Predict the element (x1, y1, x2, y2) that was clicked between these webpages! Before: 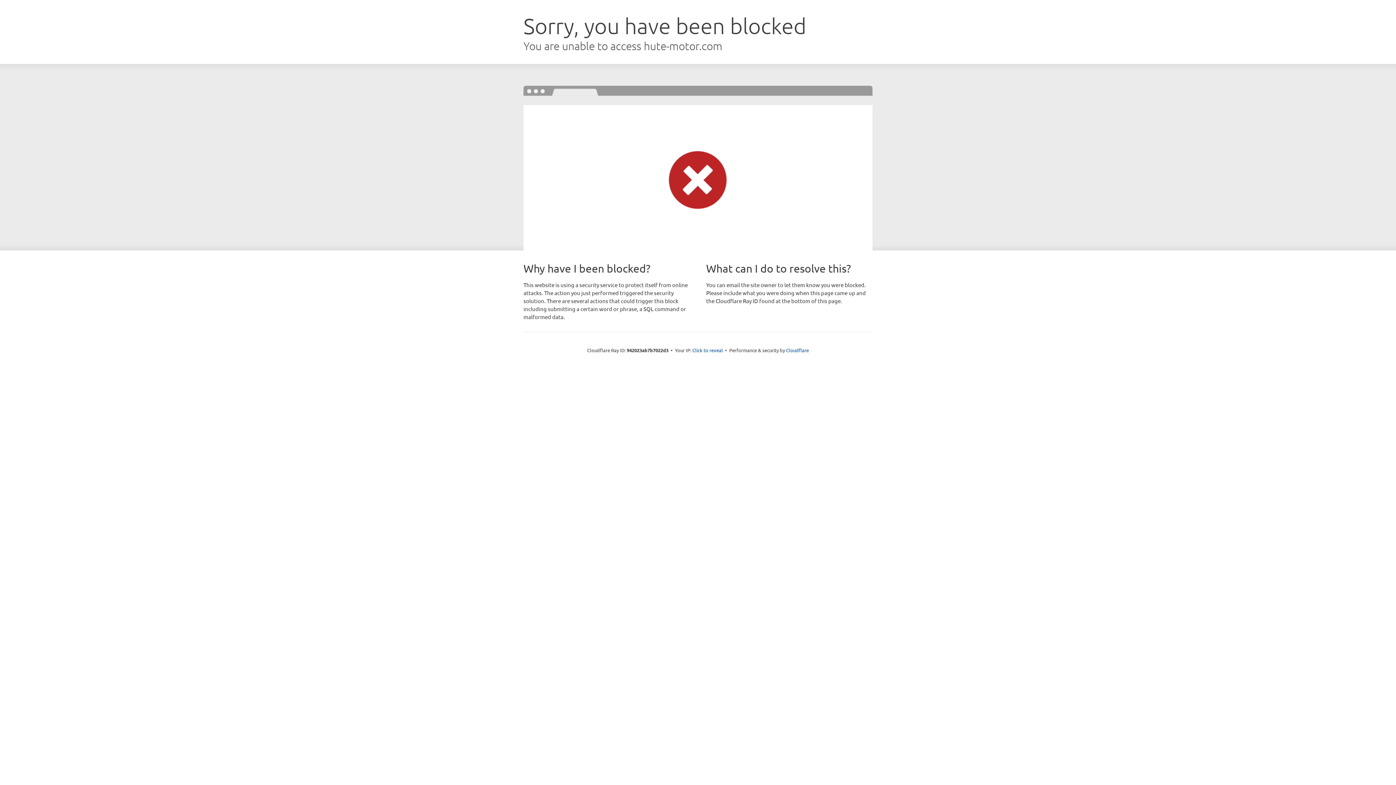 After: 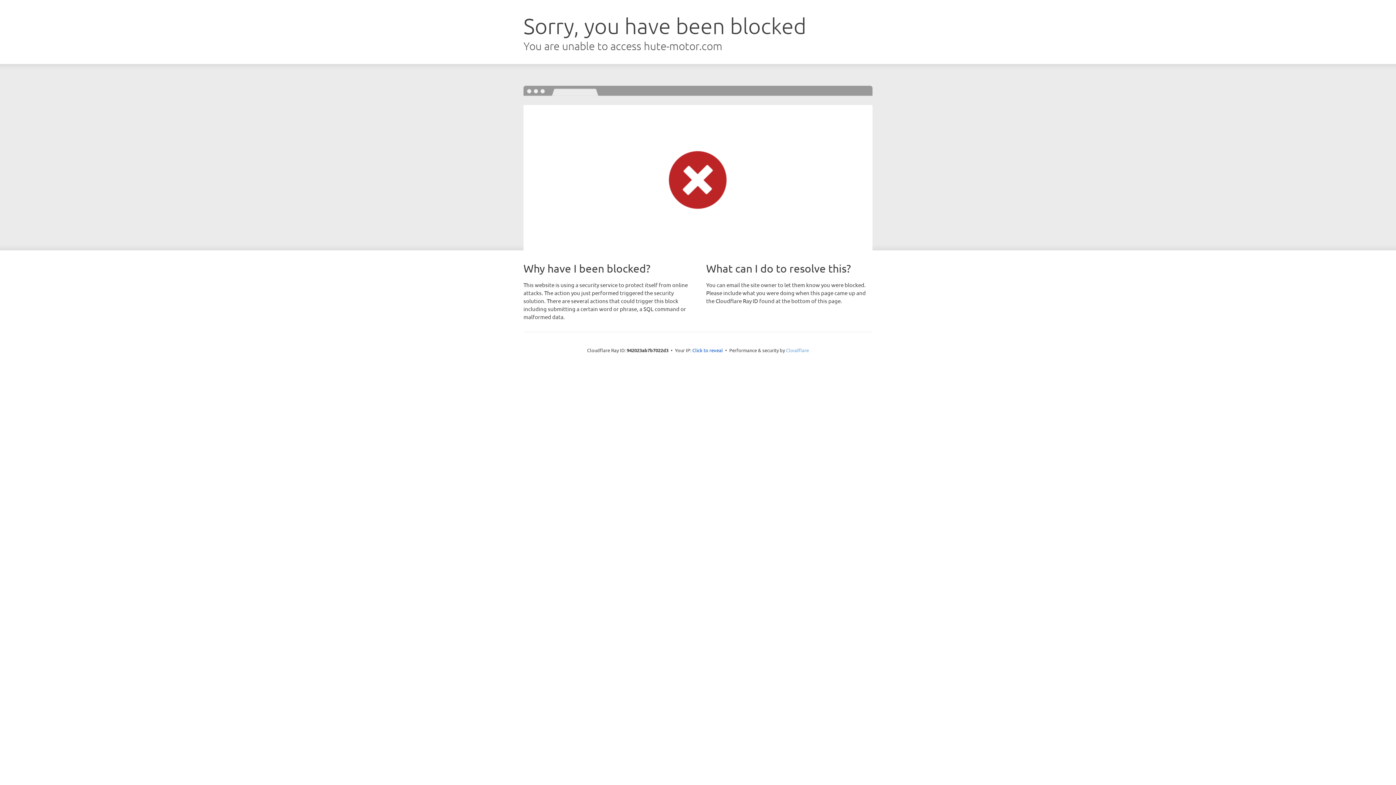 Action: bbox: (786, 347, 809, 353) label: Cloudflare